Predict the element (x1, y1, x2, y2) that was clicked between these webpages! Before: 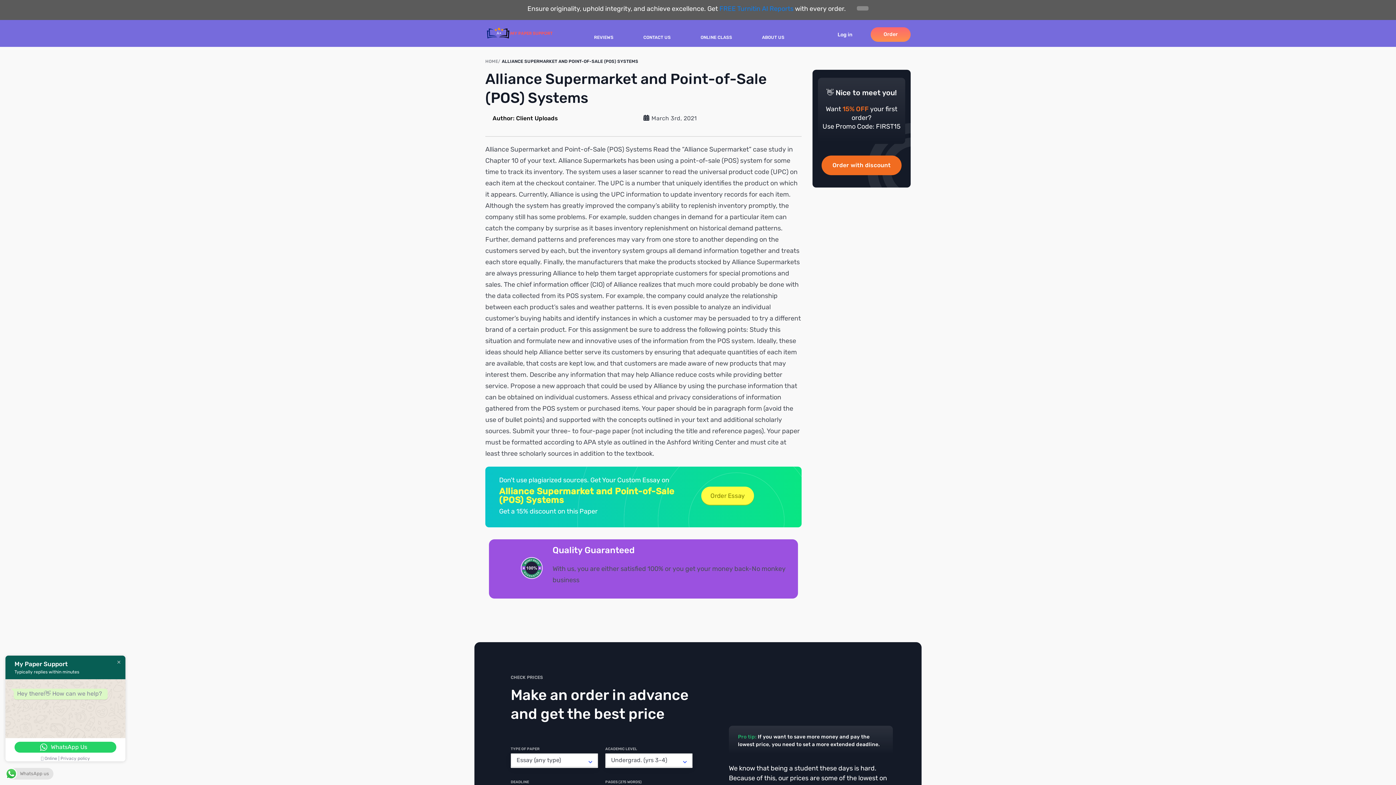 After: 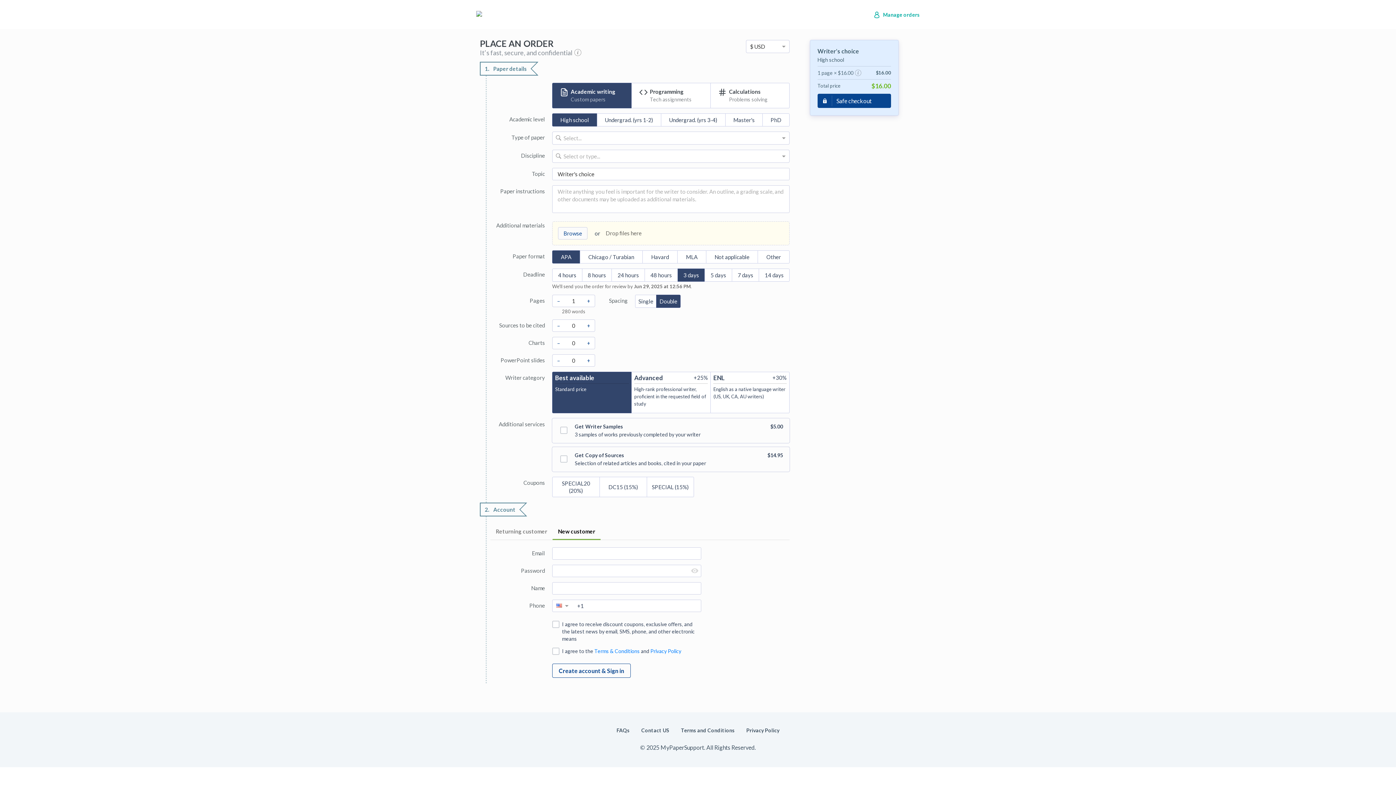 Action: label: Order Essay bbox: (701, 486, 754, 505)